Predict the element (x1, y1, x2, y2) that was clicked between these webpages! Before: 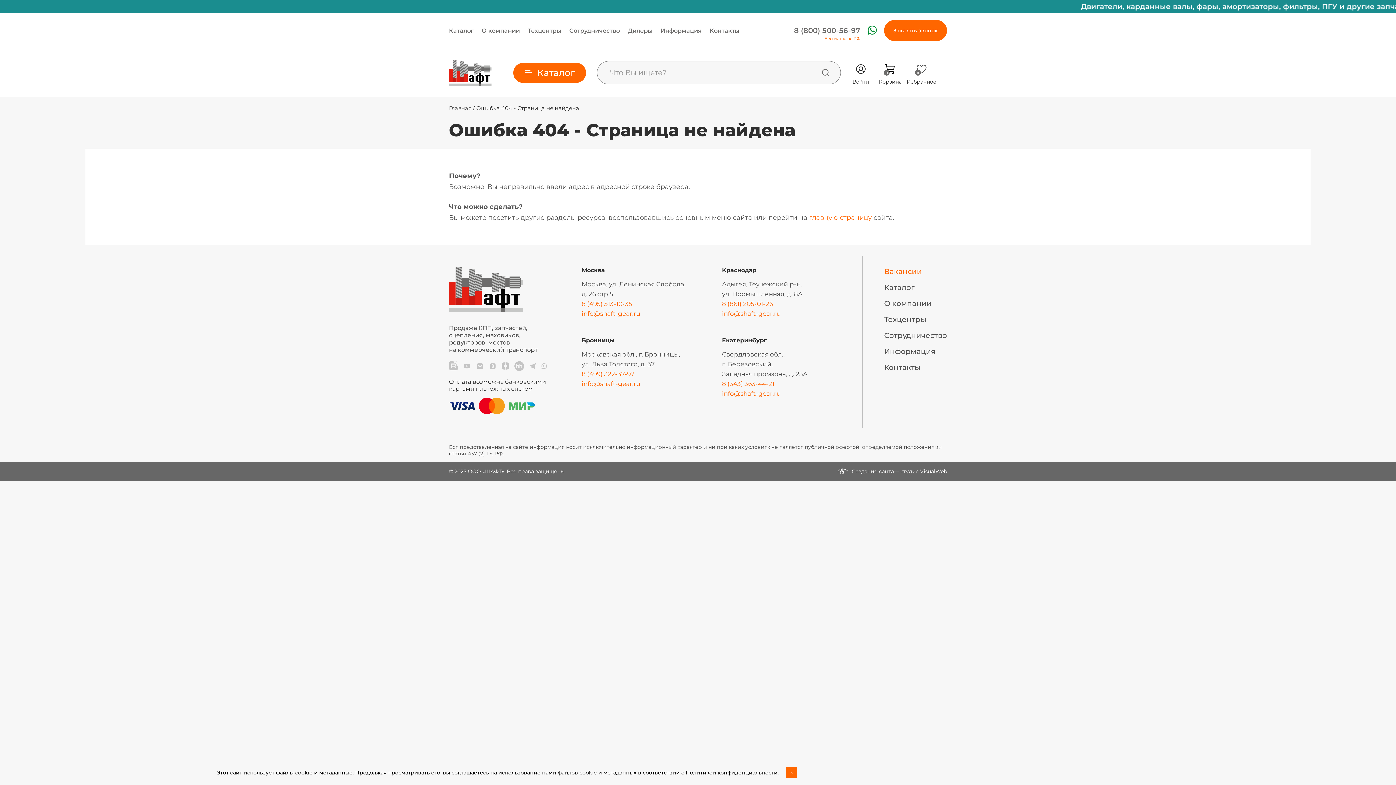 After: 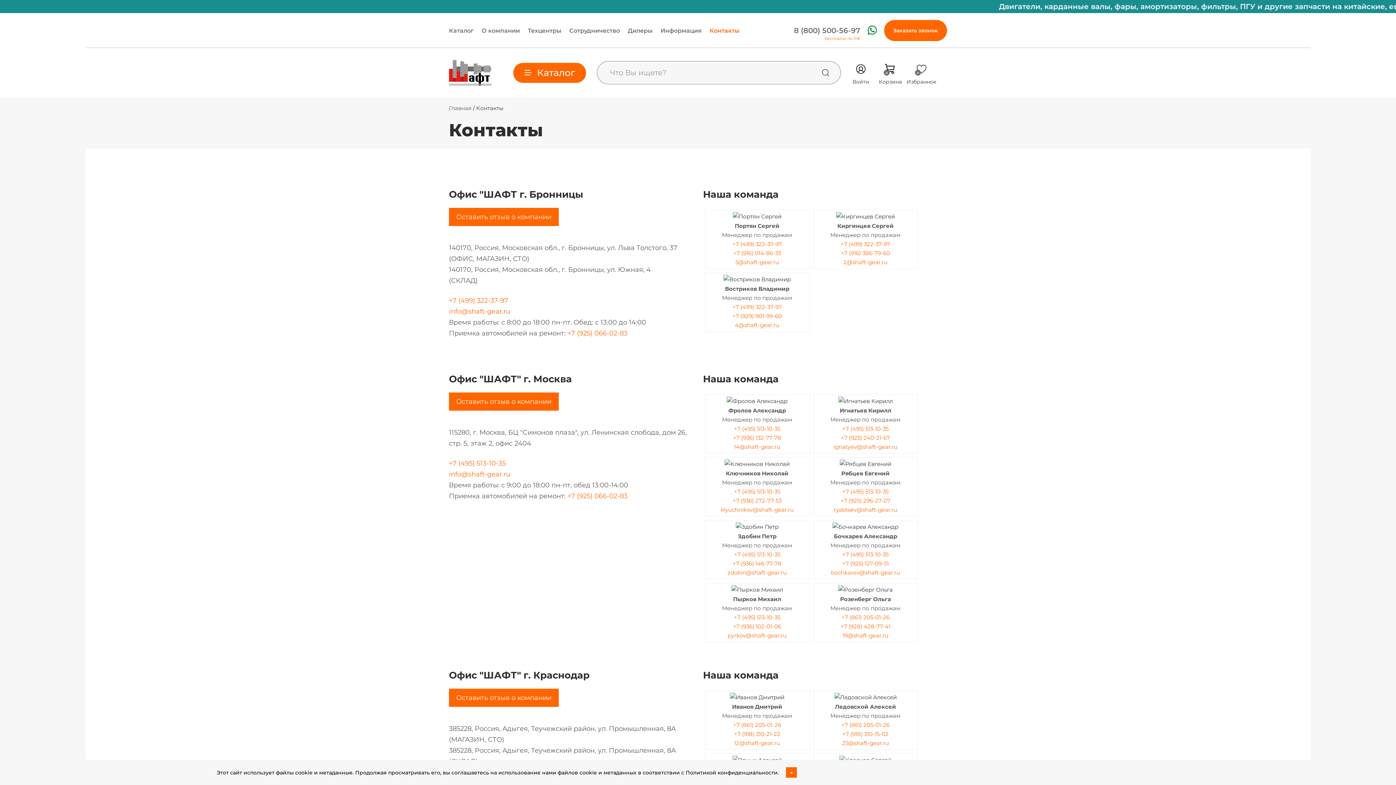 Action: label: Краснодар bbox: (722, 266, 756, 273)